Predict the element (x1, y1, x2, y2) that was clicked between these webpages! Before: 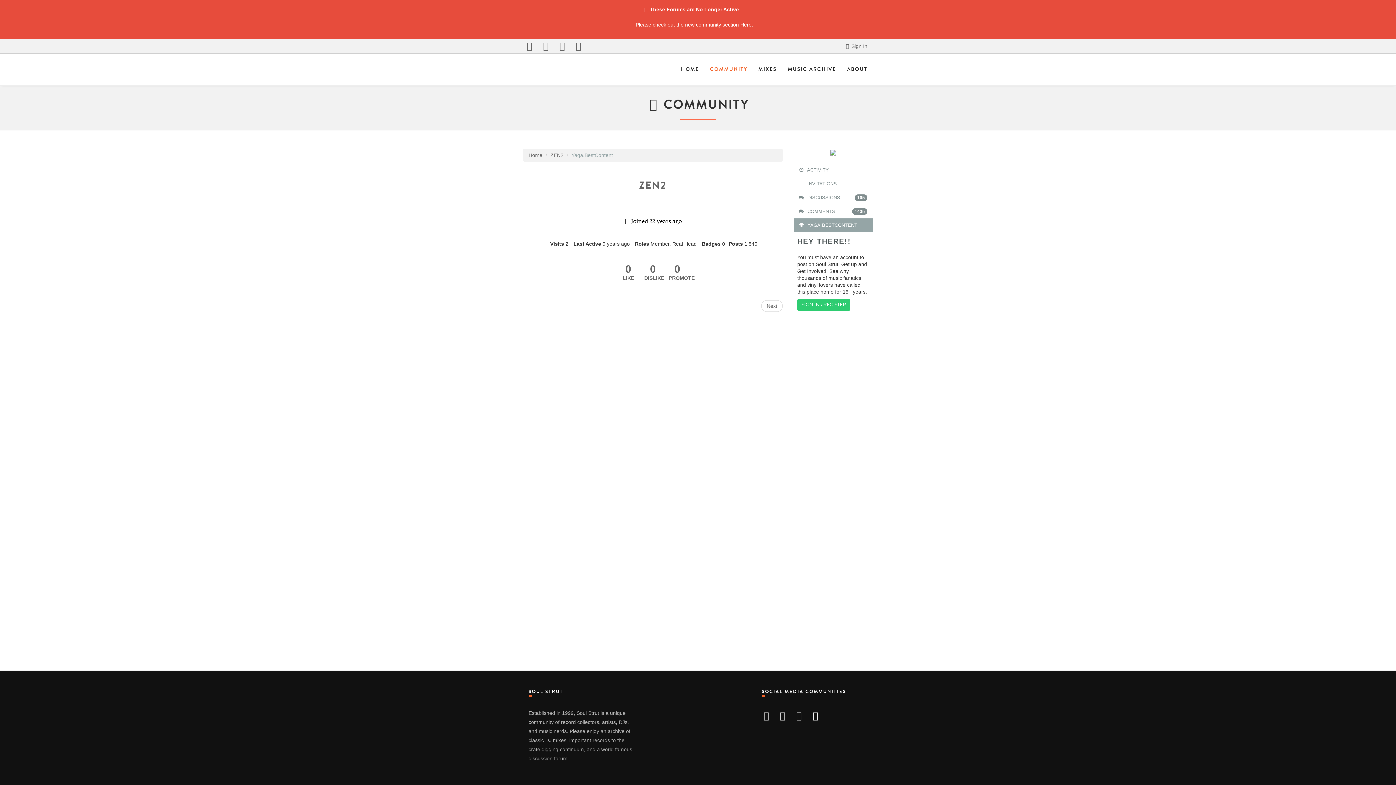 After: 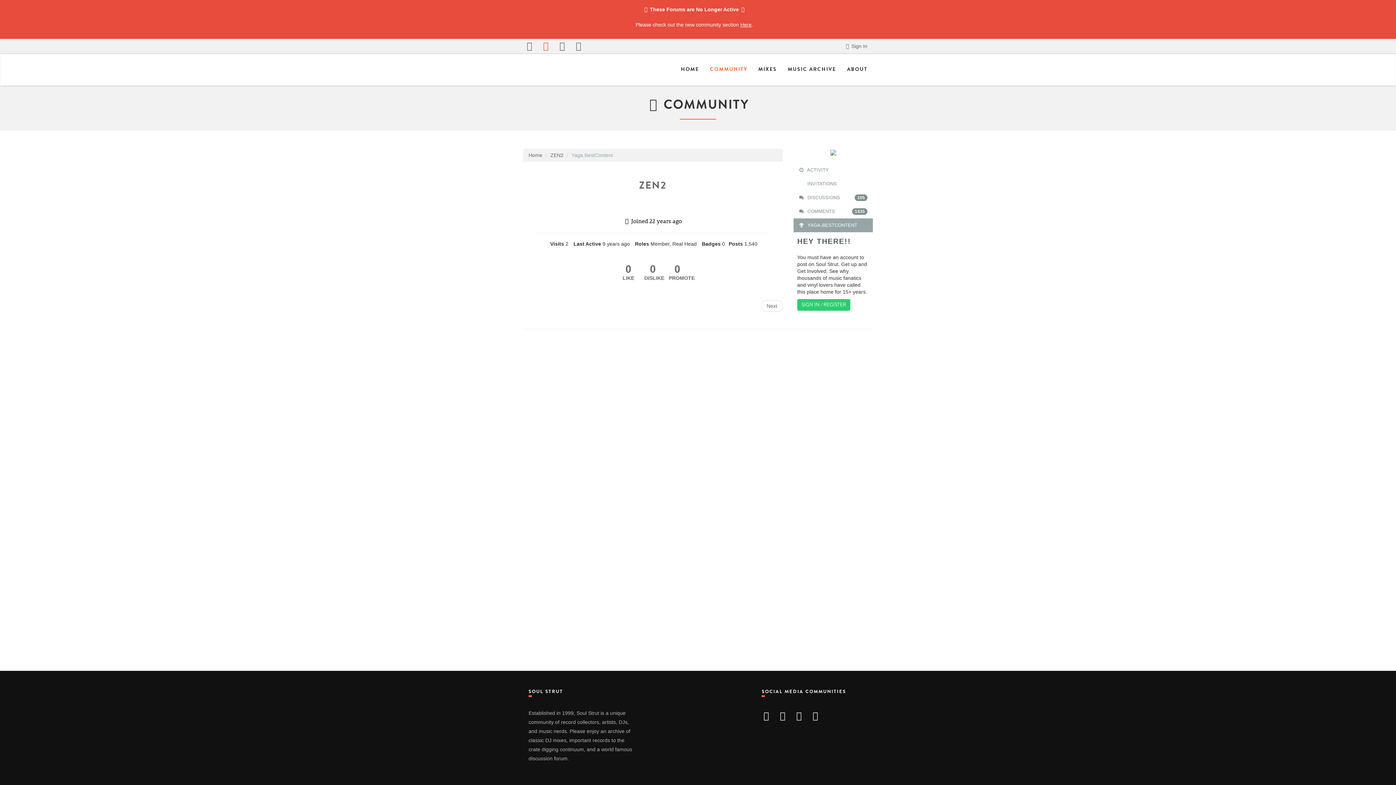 Action: bbox: (541, 40, 550, 50)